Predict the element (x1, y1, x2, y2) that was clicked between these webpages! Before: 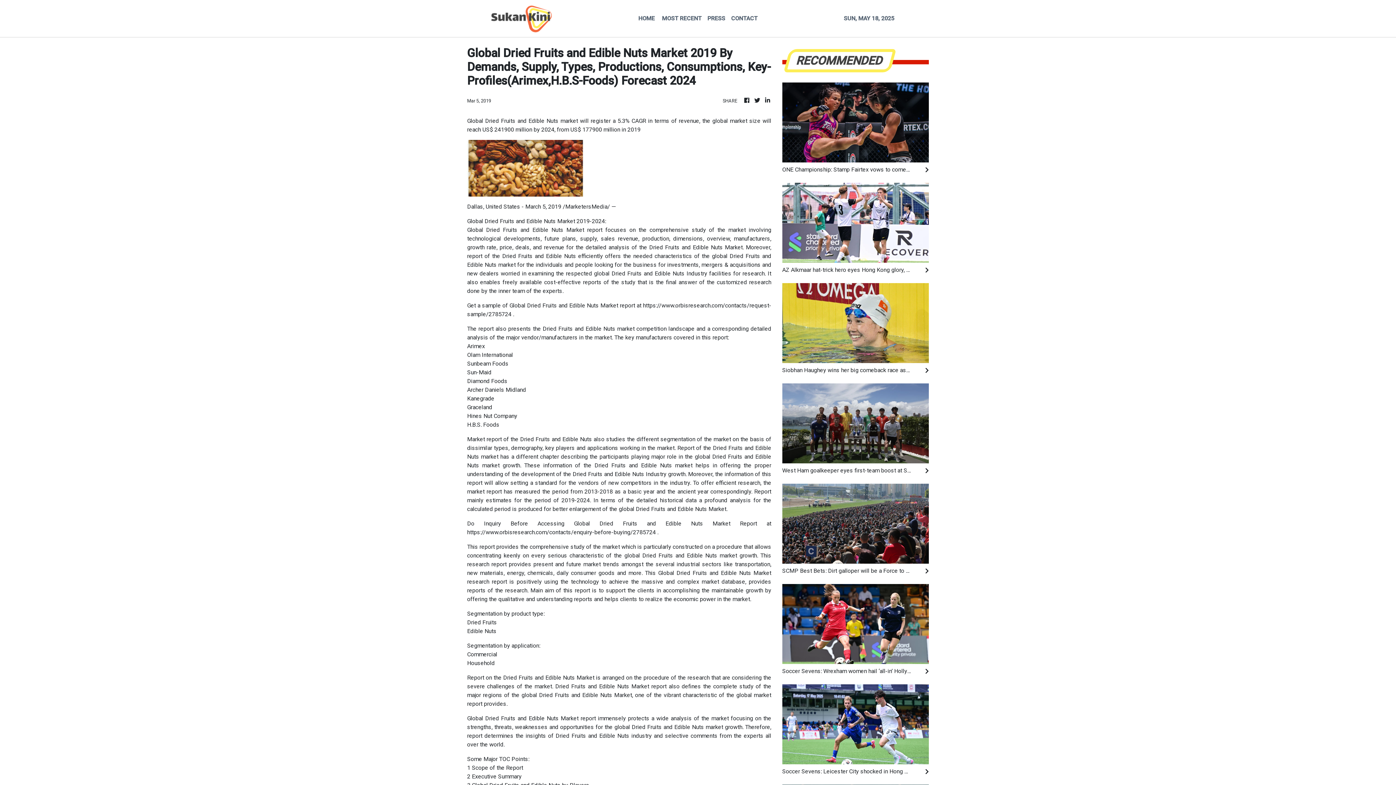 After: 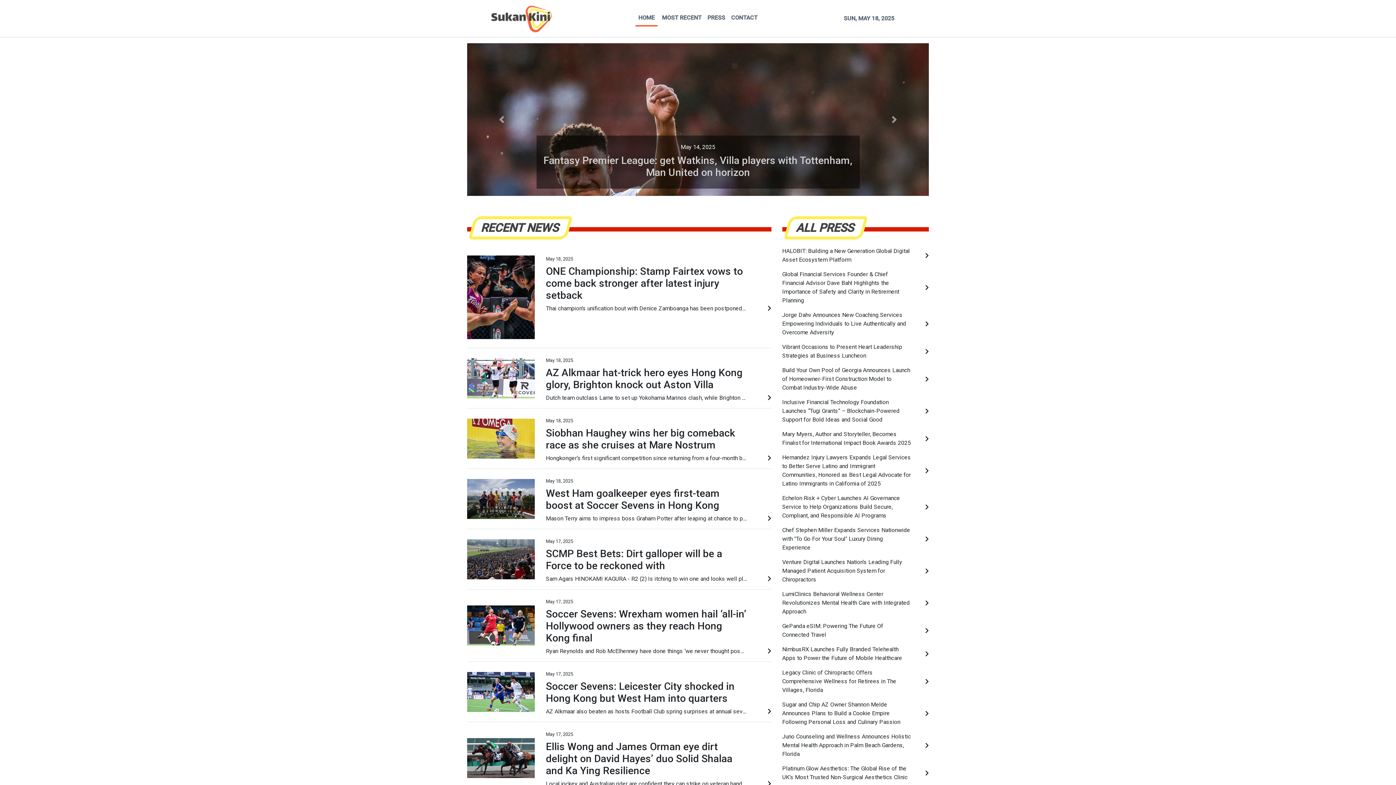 Action: bbox: (764, 96, 771, 105)